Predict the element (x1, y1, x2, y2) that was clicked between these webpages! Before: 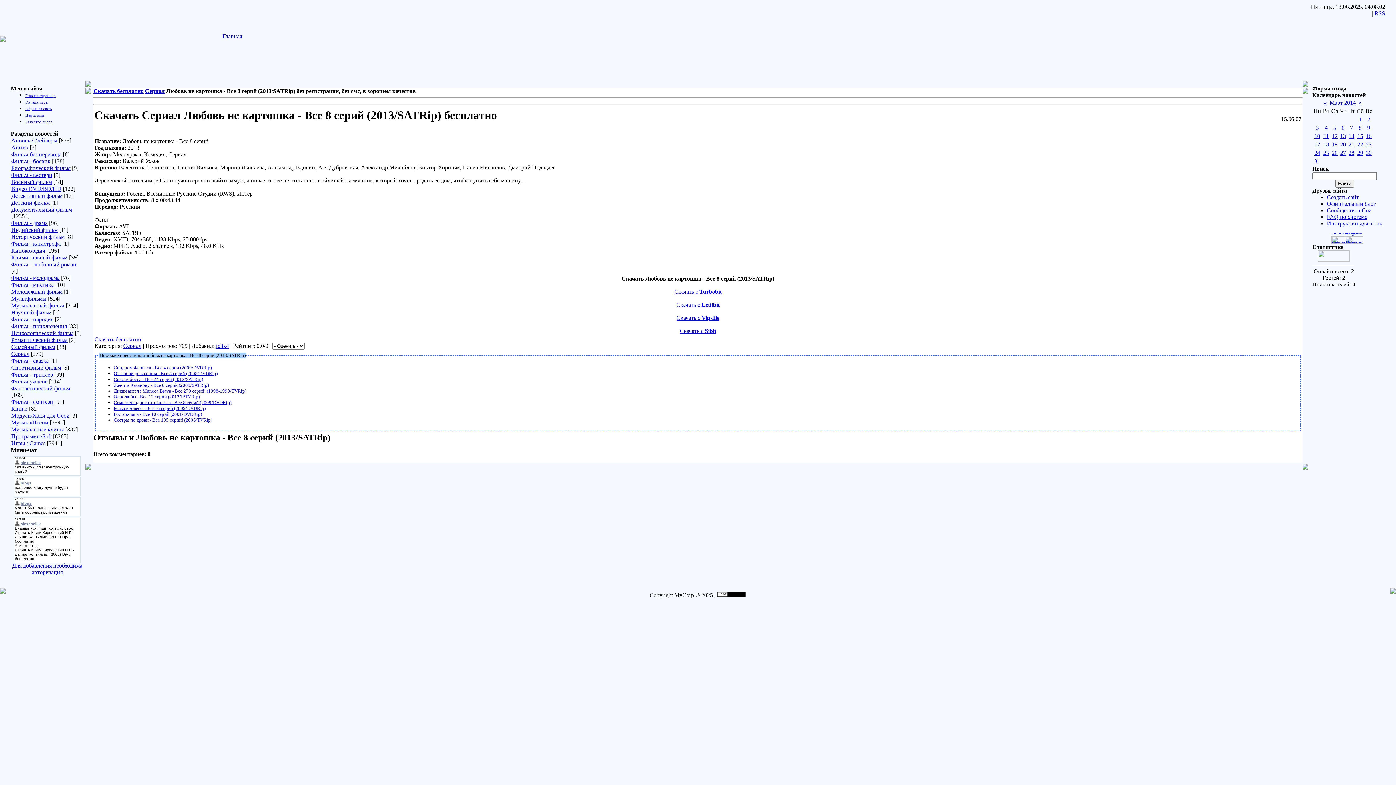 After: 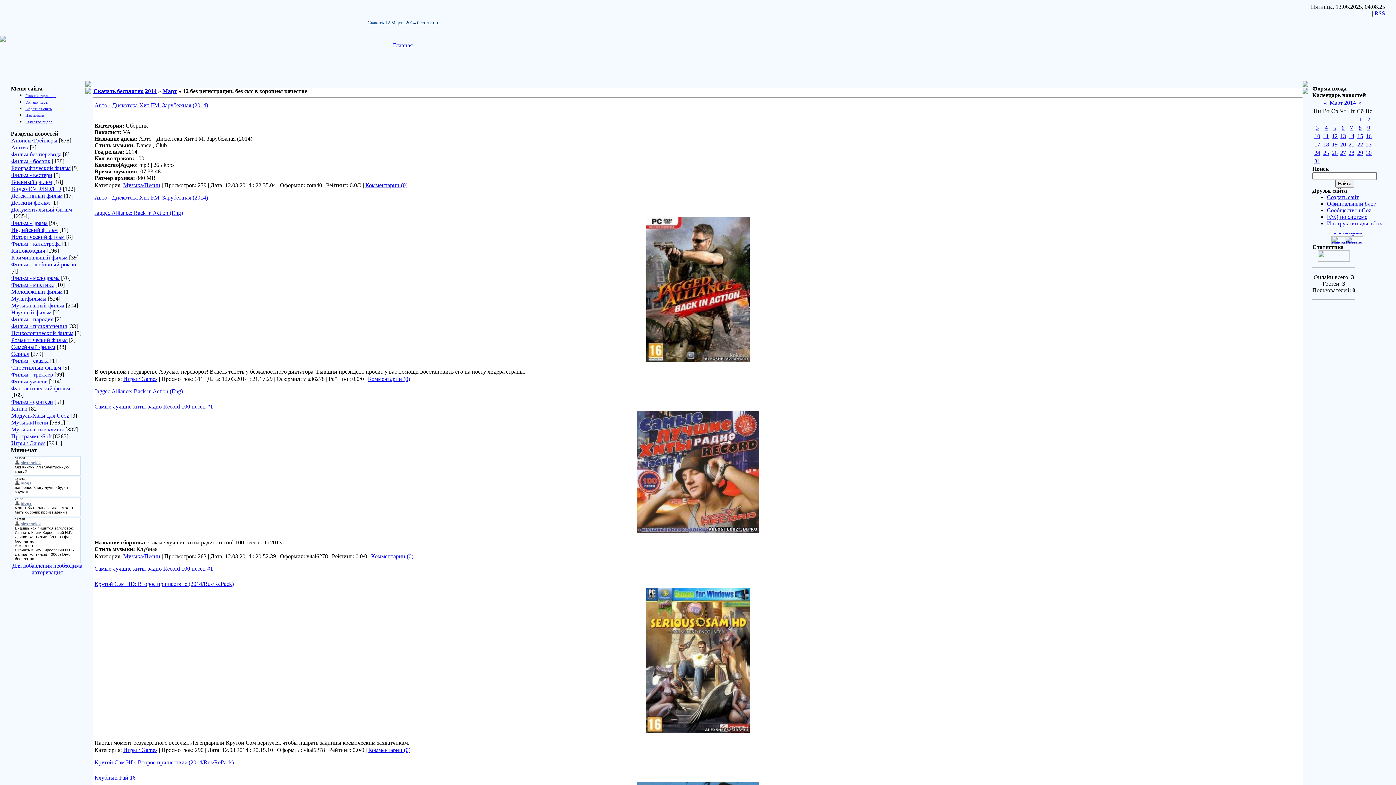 Action: label: 12 bbox: (1332, 133, 1338, 139)